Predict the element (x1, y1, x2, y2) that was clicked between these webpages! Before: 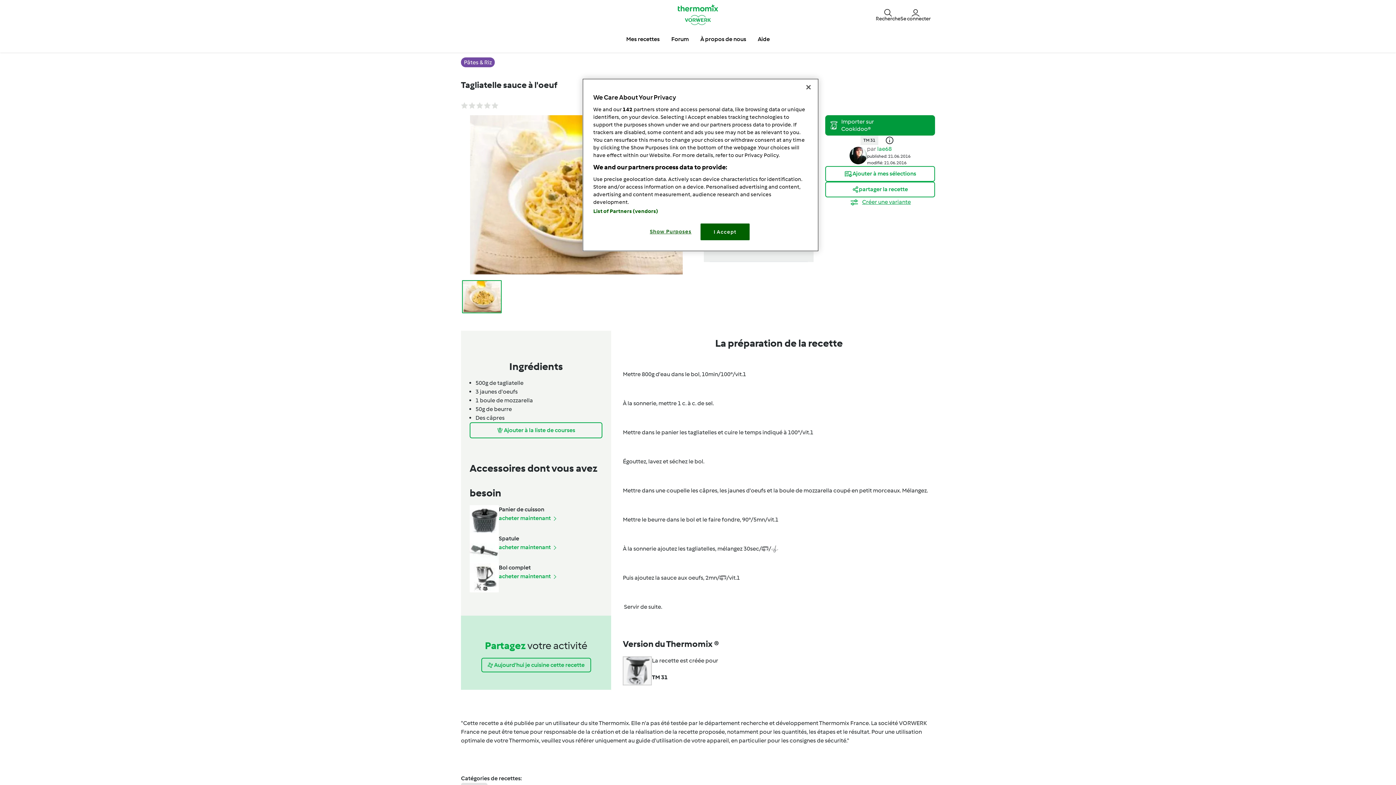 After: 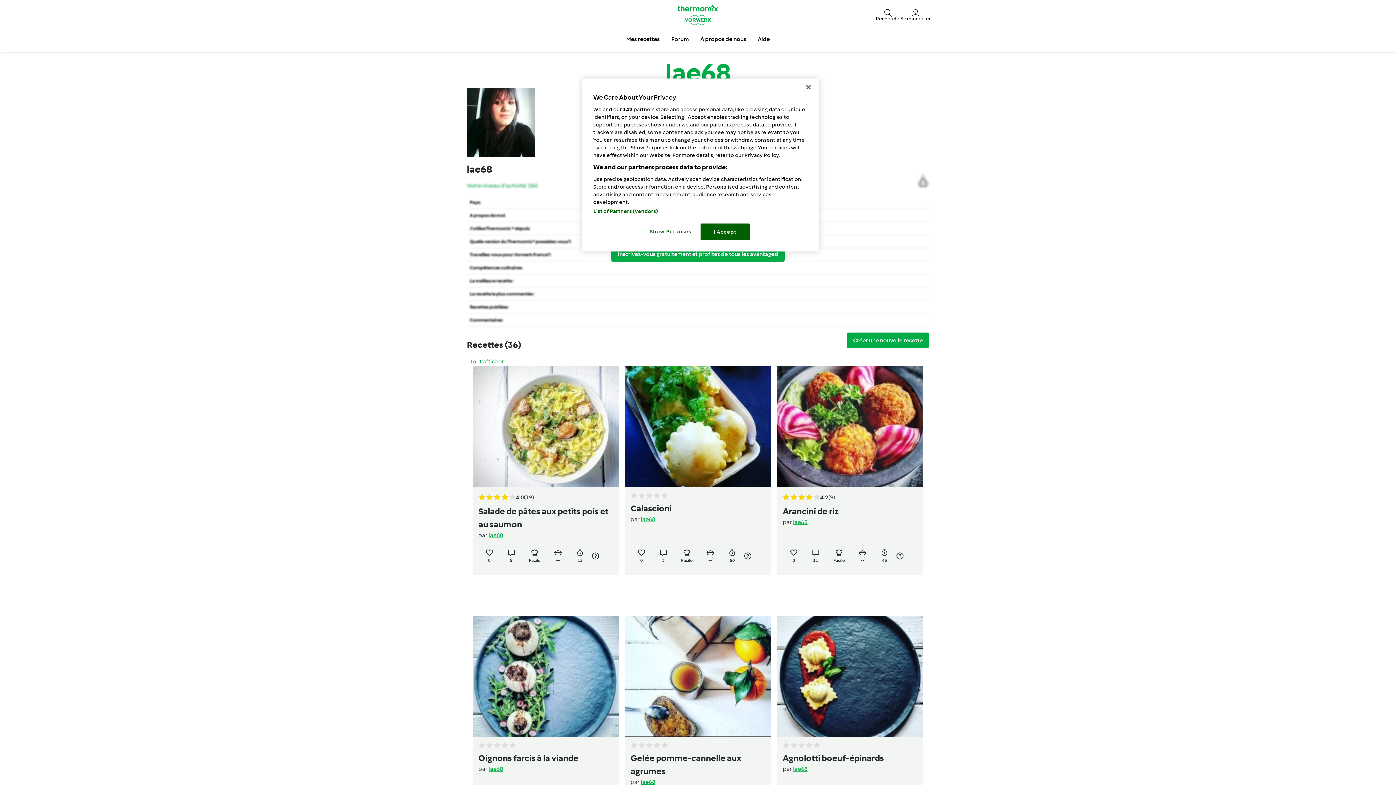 Action: bbox: (849, 151, 867, 158)